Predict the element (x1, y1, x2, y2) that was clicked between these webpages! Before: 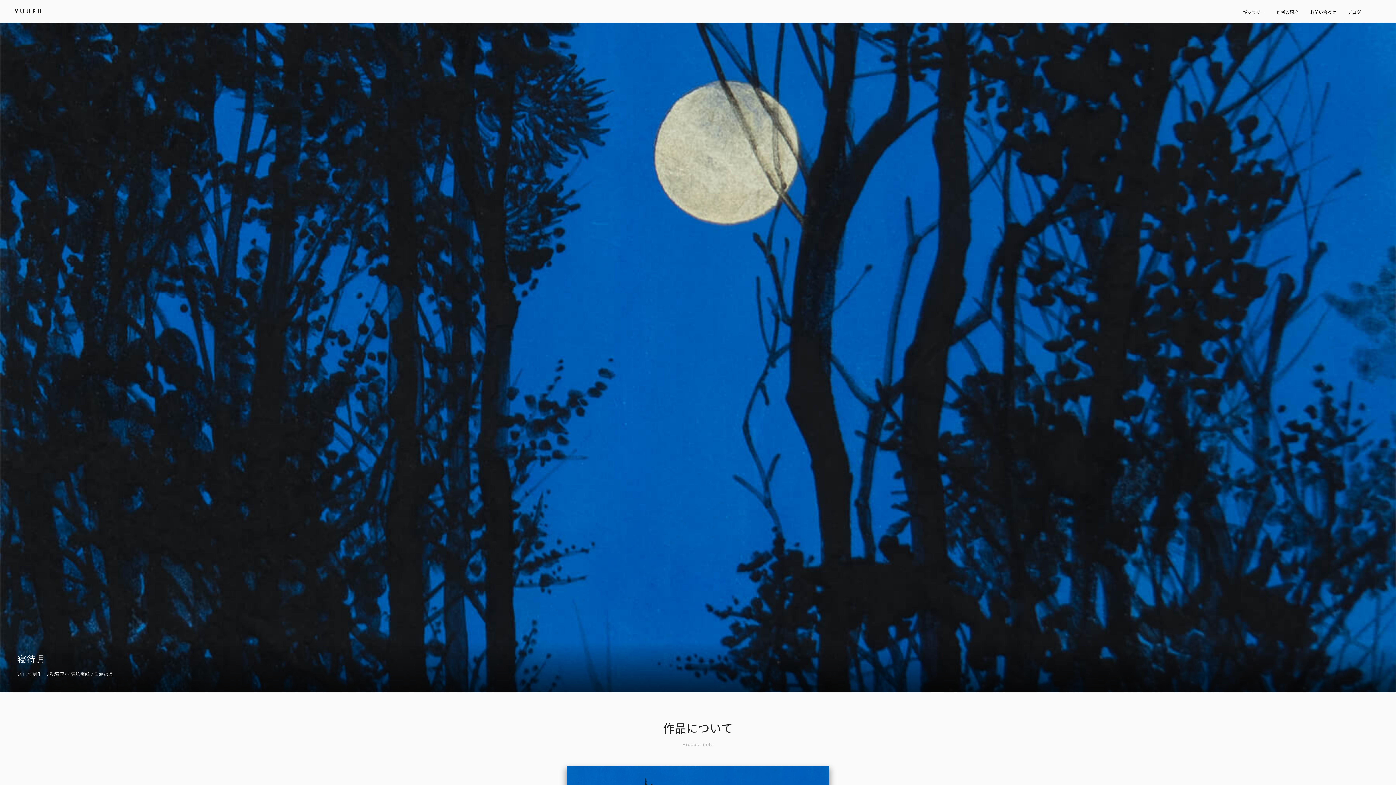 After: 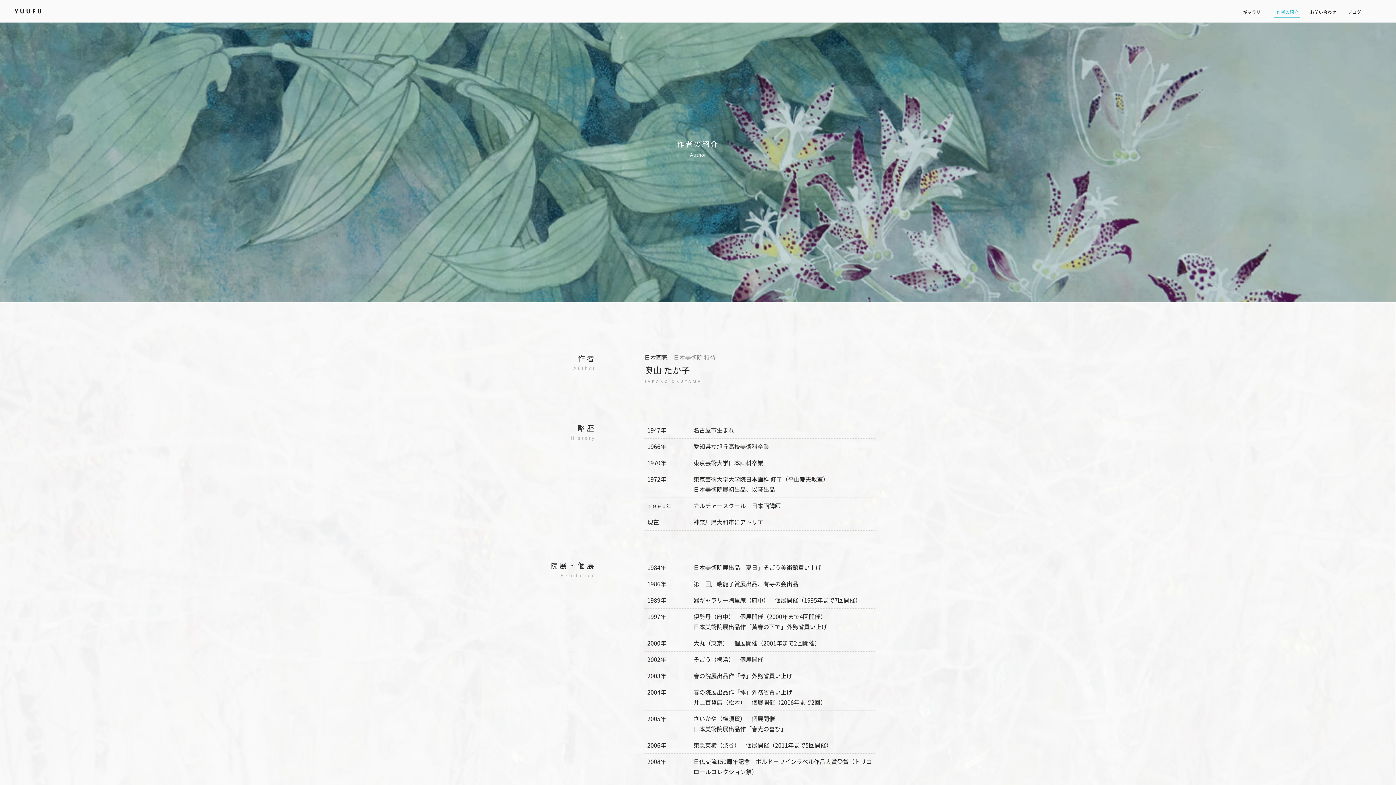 Action: bbox: (1274, 6, 1300, 18) label: 作者の紹介